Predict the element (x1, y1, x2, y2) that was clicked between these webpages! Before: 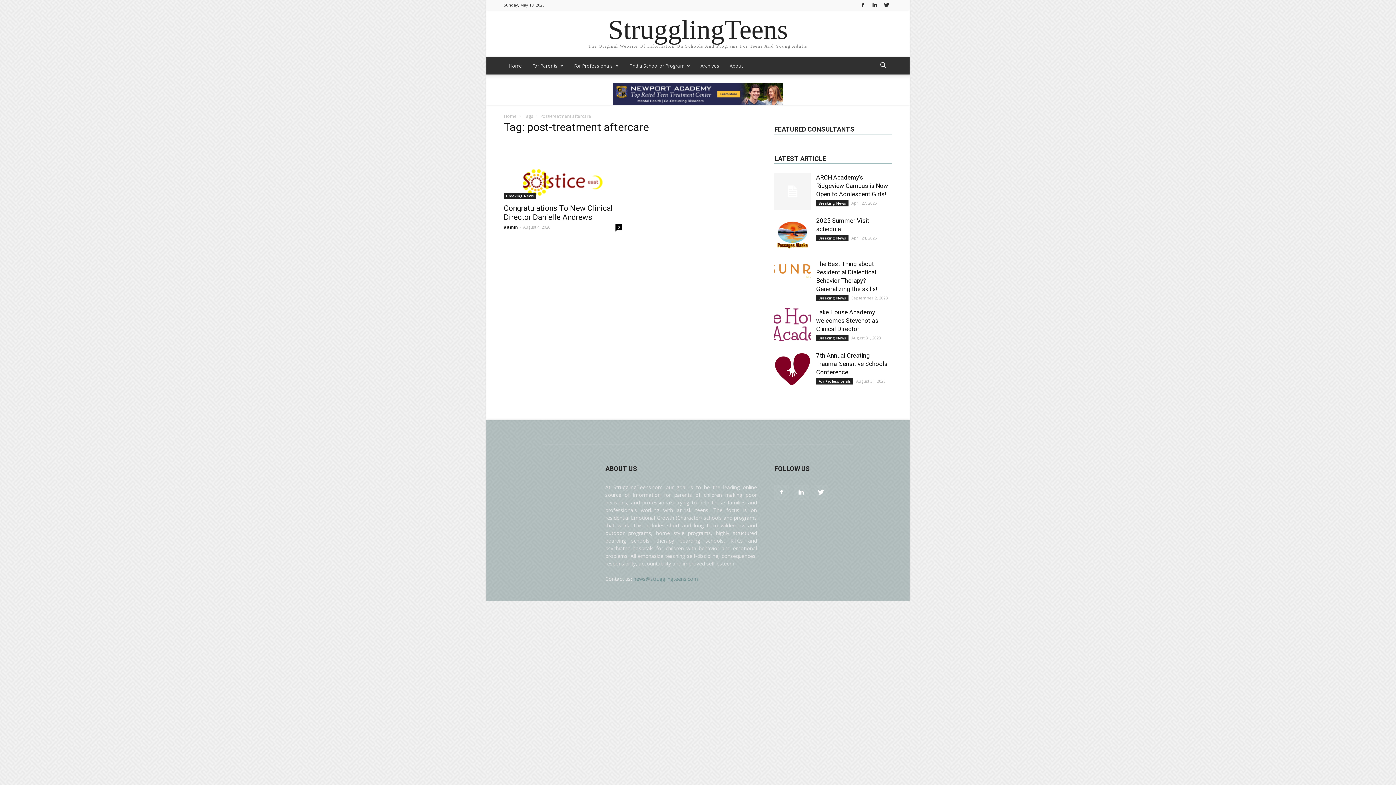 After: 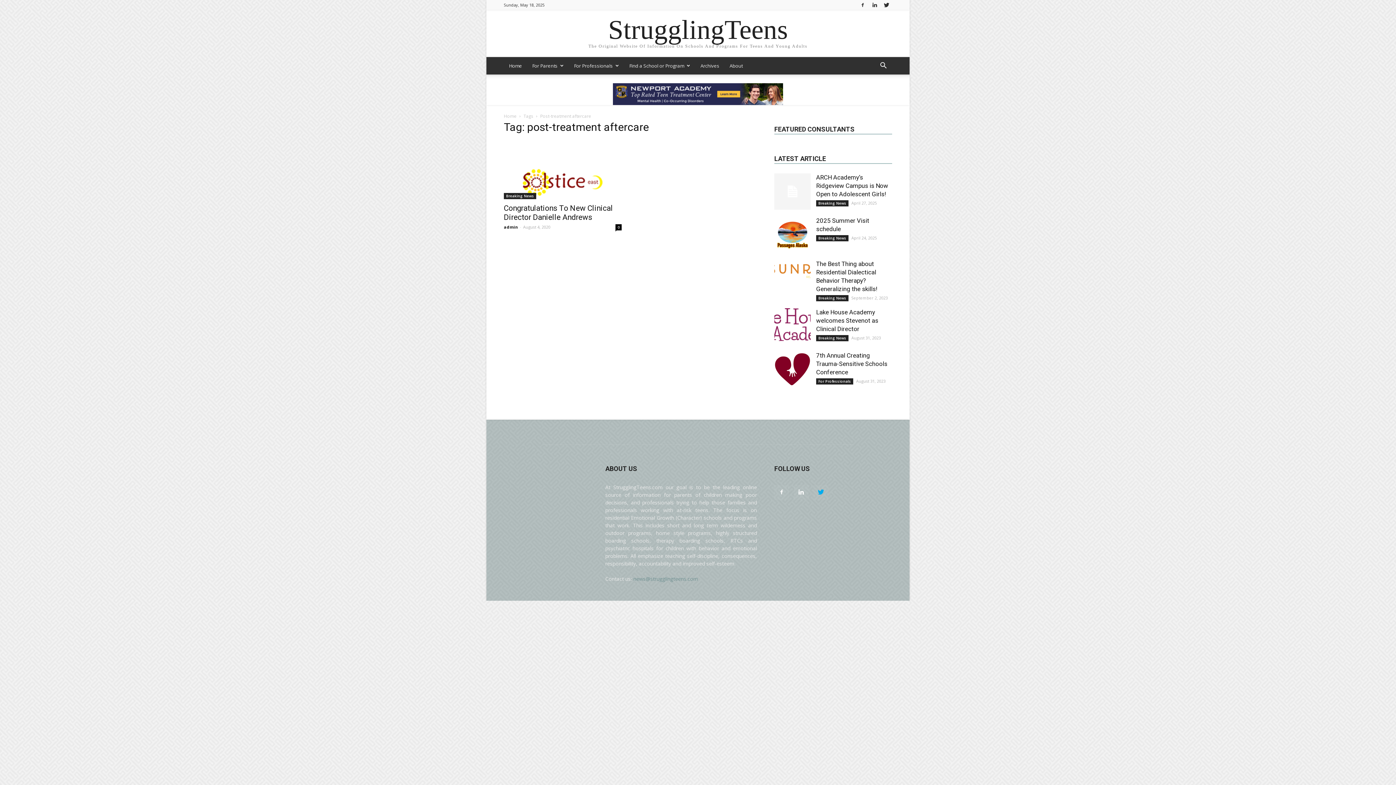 Action: bbox: (813, 485, 828, 500)